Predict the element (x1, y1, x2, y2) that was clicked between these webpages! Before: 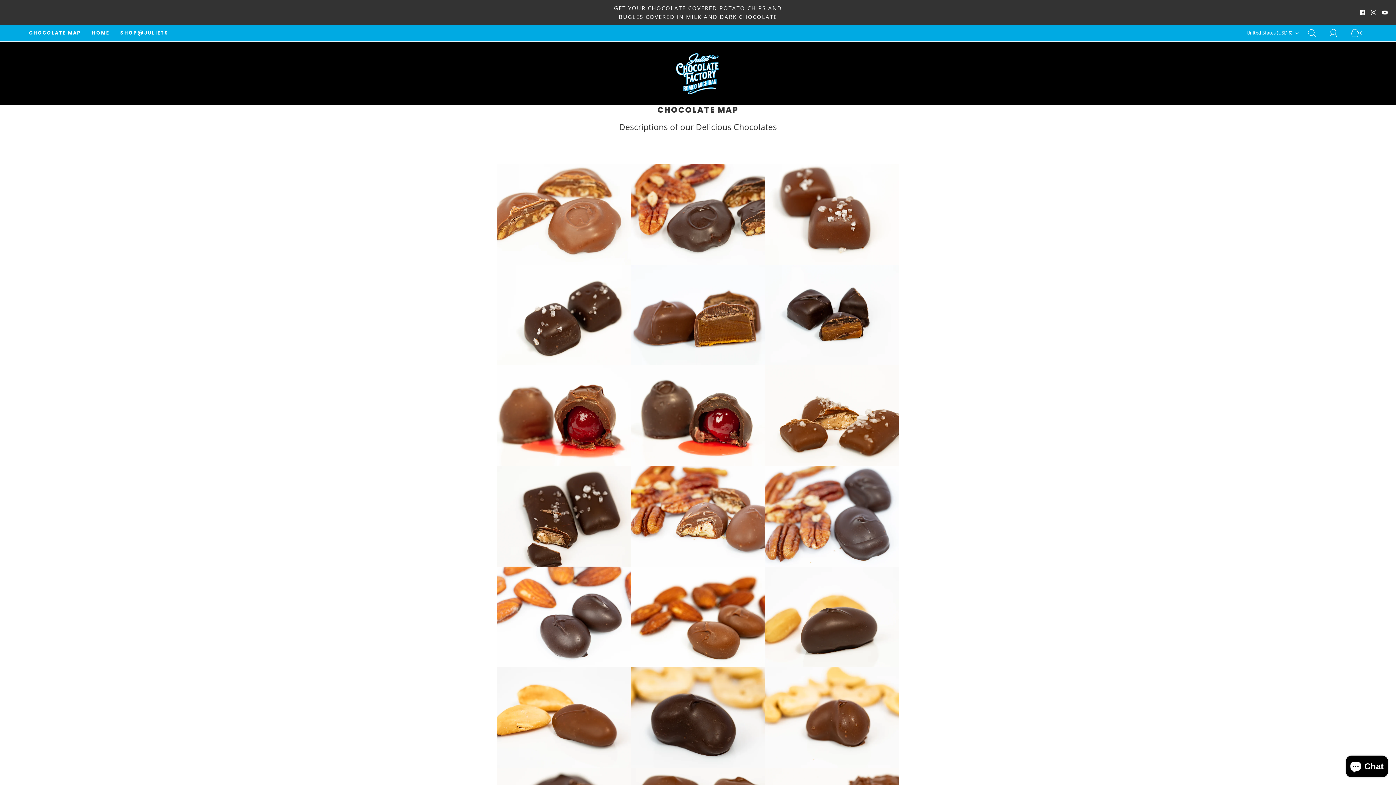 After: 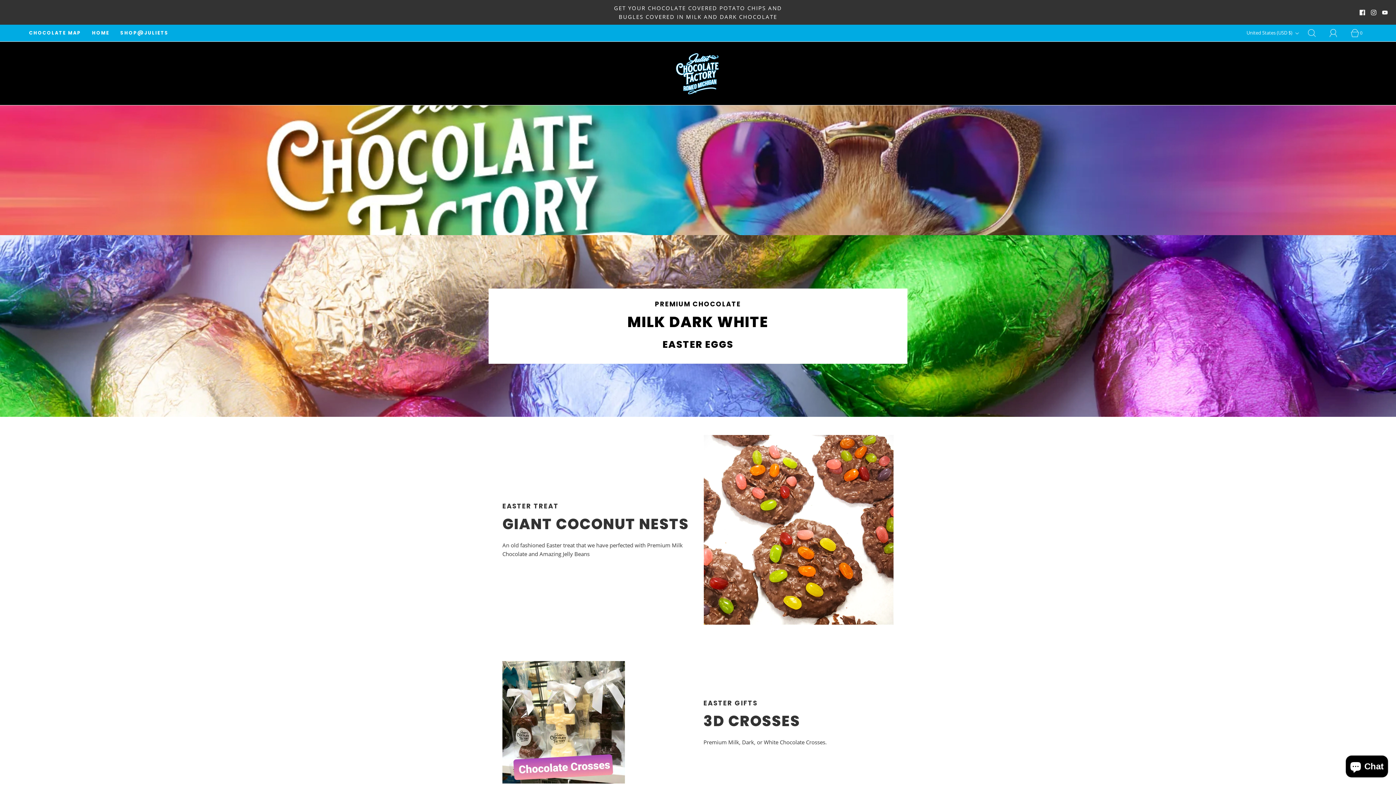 Action: bbox: (92, 25, 109, 41) label: HOME